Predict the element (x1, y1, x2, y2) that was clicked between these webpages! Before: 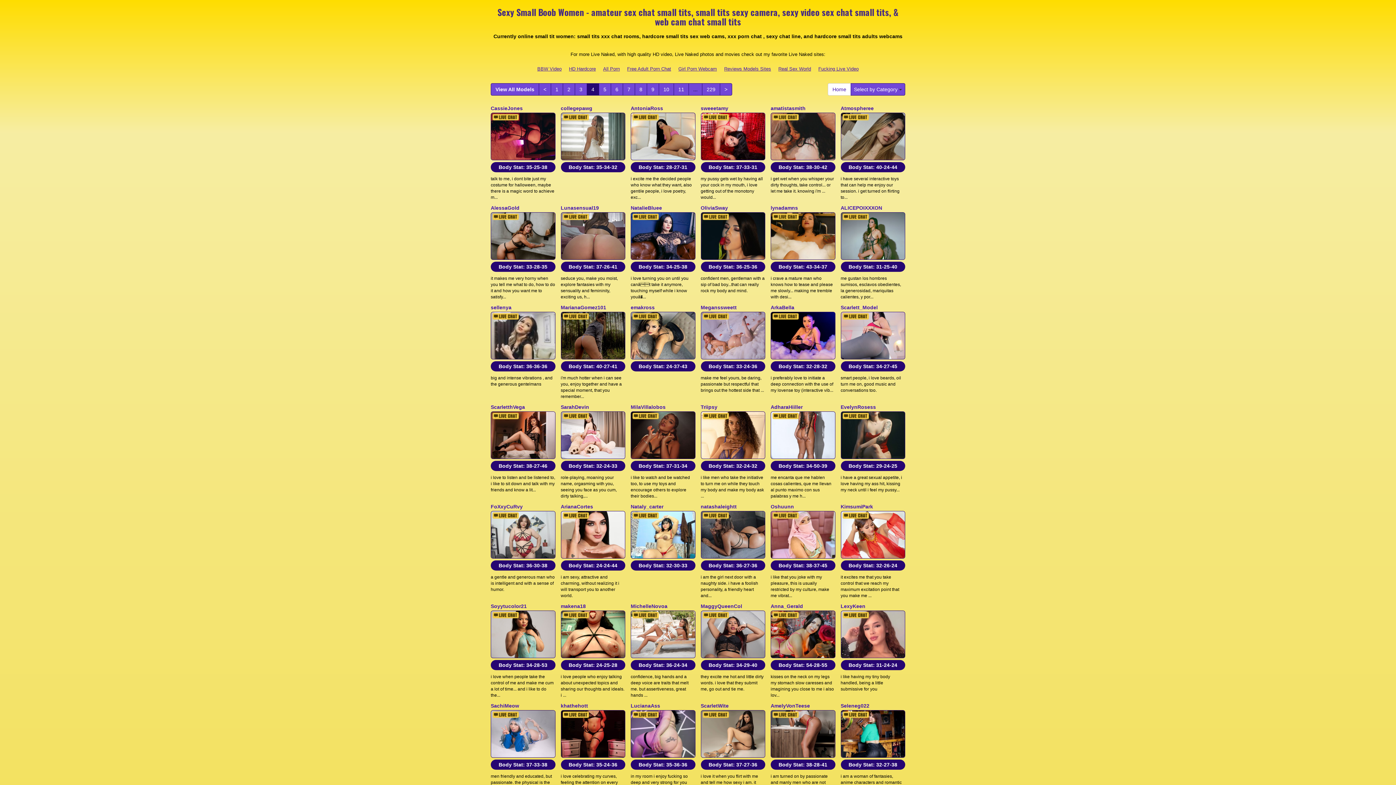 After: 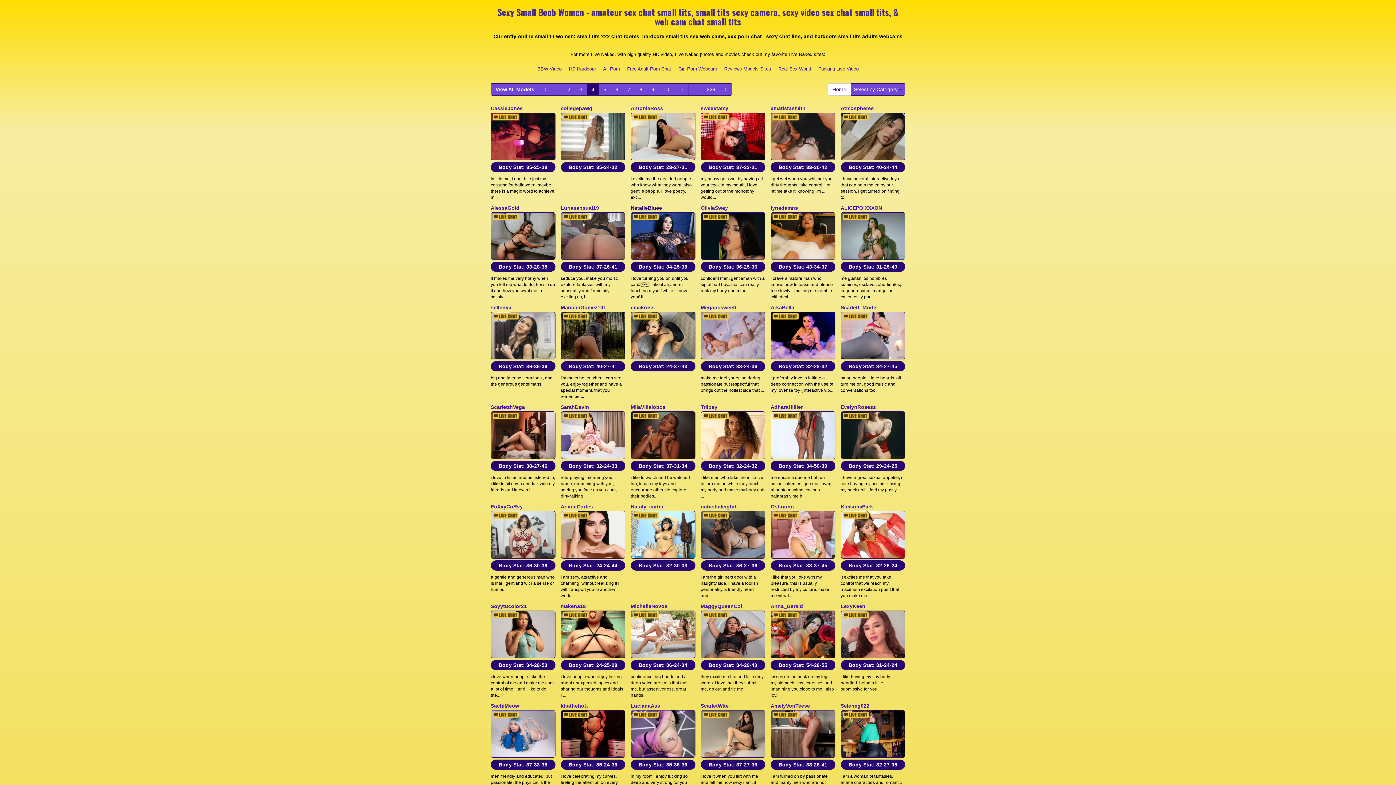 Action: bbox: (630, 205, 662, 210) label: NatalieBluee